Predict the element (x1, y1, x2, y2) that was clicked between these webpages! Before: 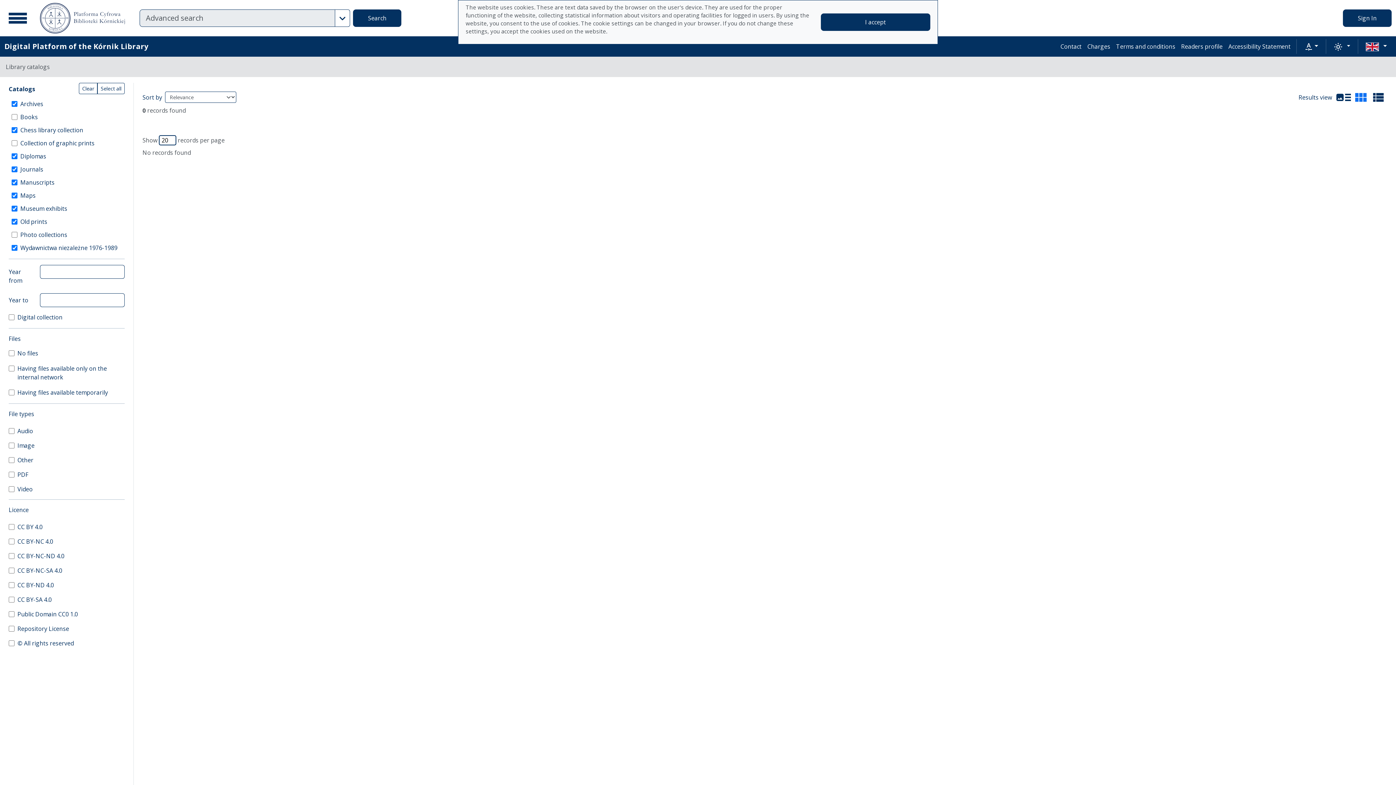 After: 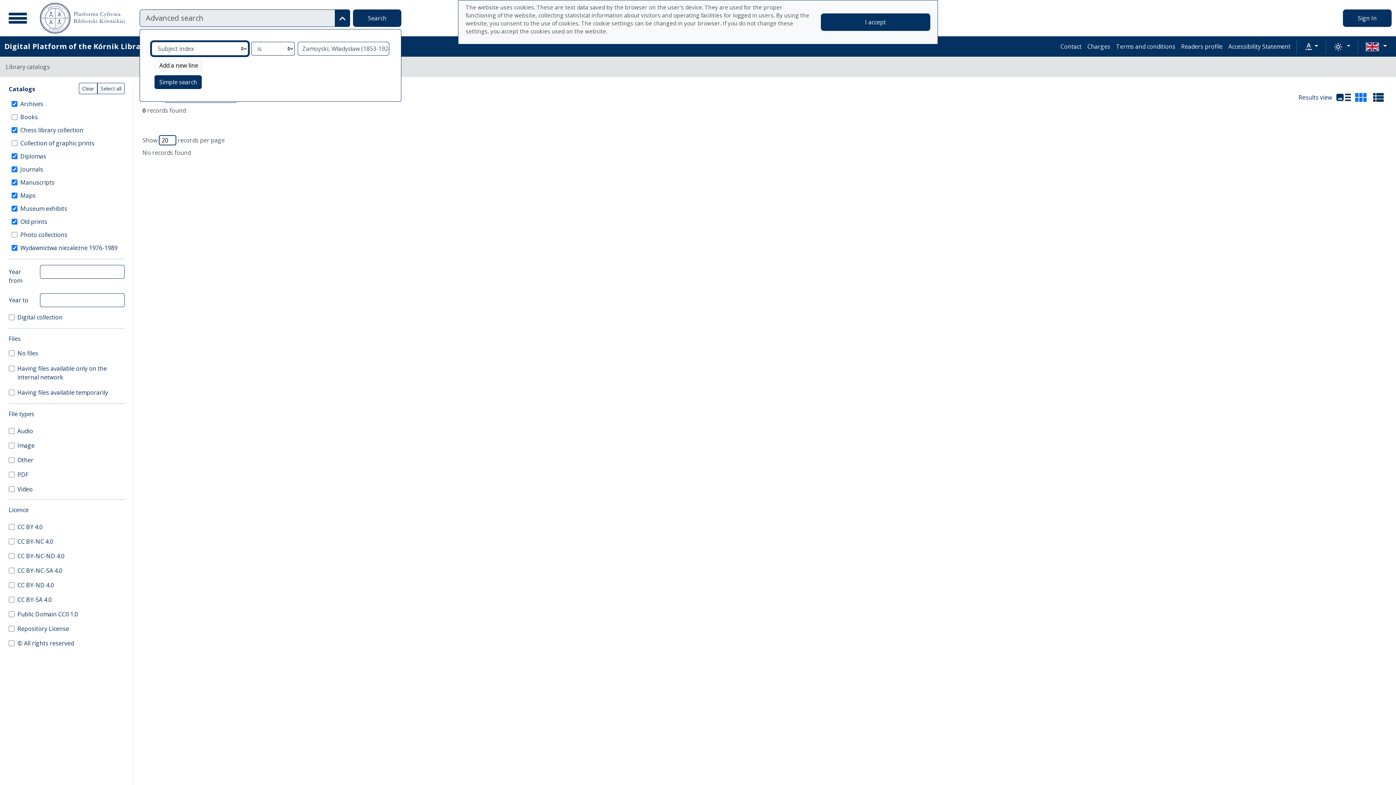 Action: label: Advanced search bbox: (335, 9, 350, 26)